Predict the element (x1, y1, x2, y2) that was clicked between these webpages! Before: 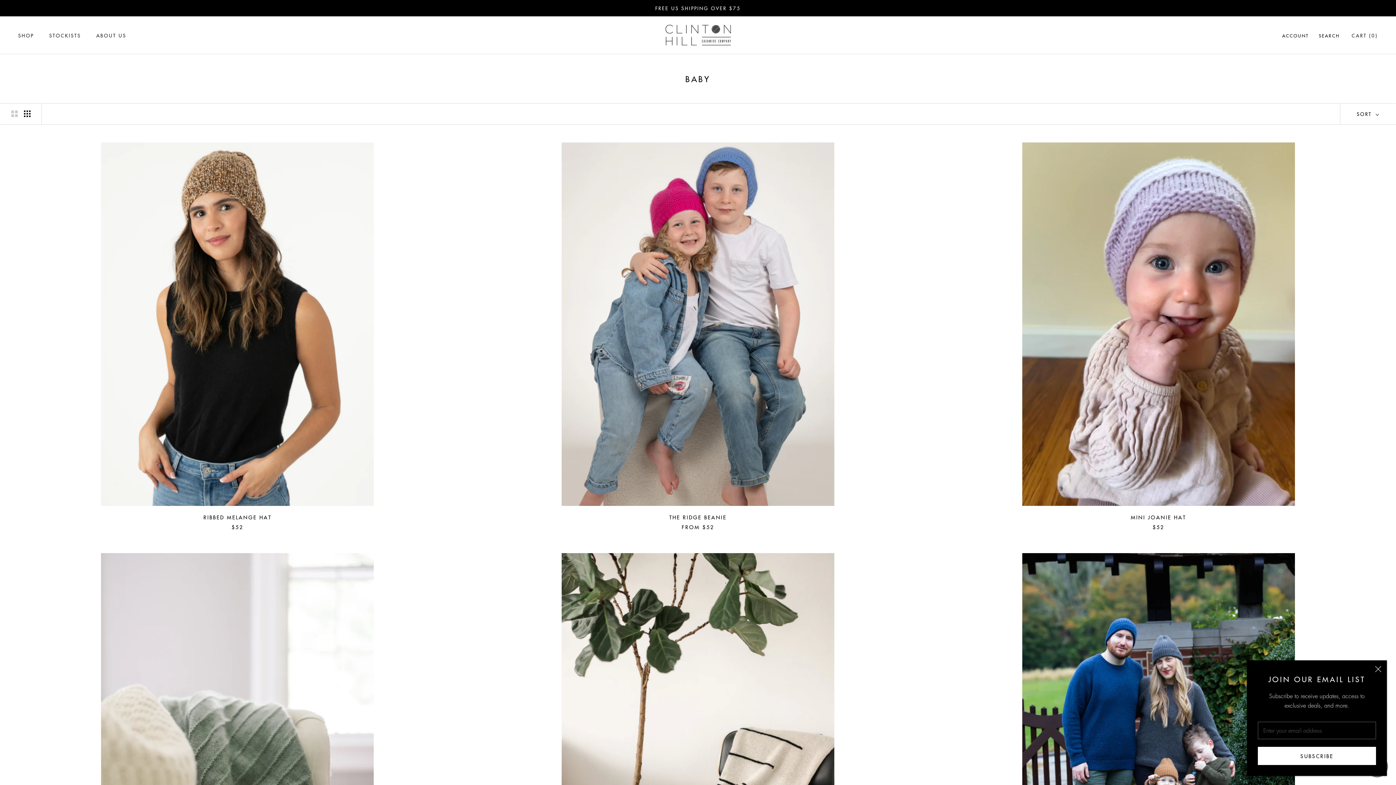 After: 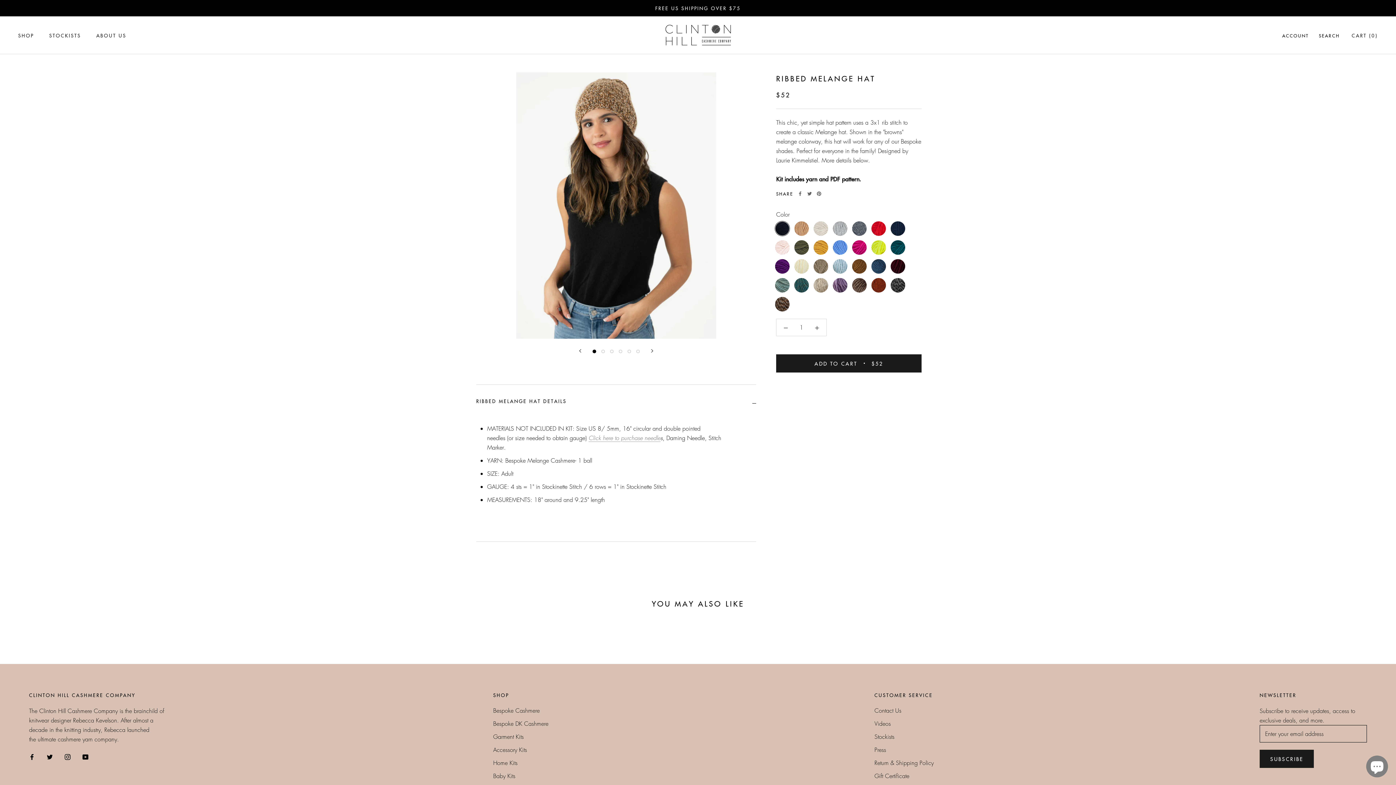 Action: bbox: (203, 513, 271, 521) label: RIBBED MELANGE HAT